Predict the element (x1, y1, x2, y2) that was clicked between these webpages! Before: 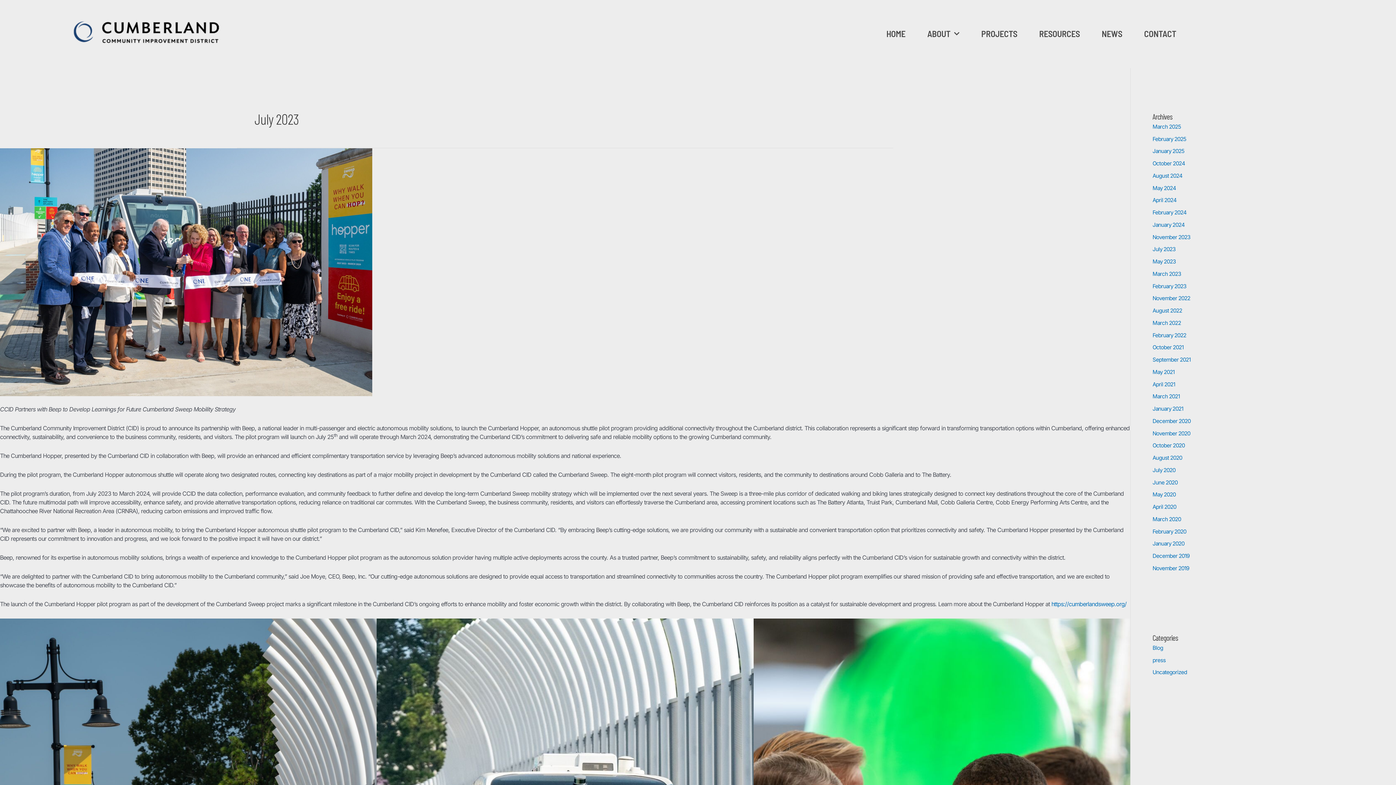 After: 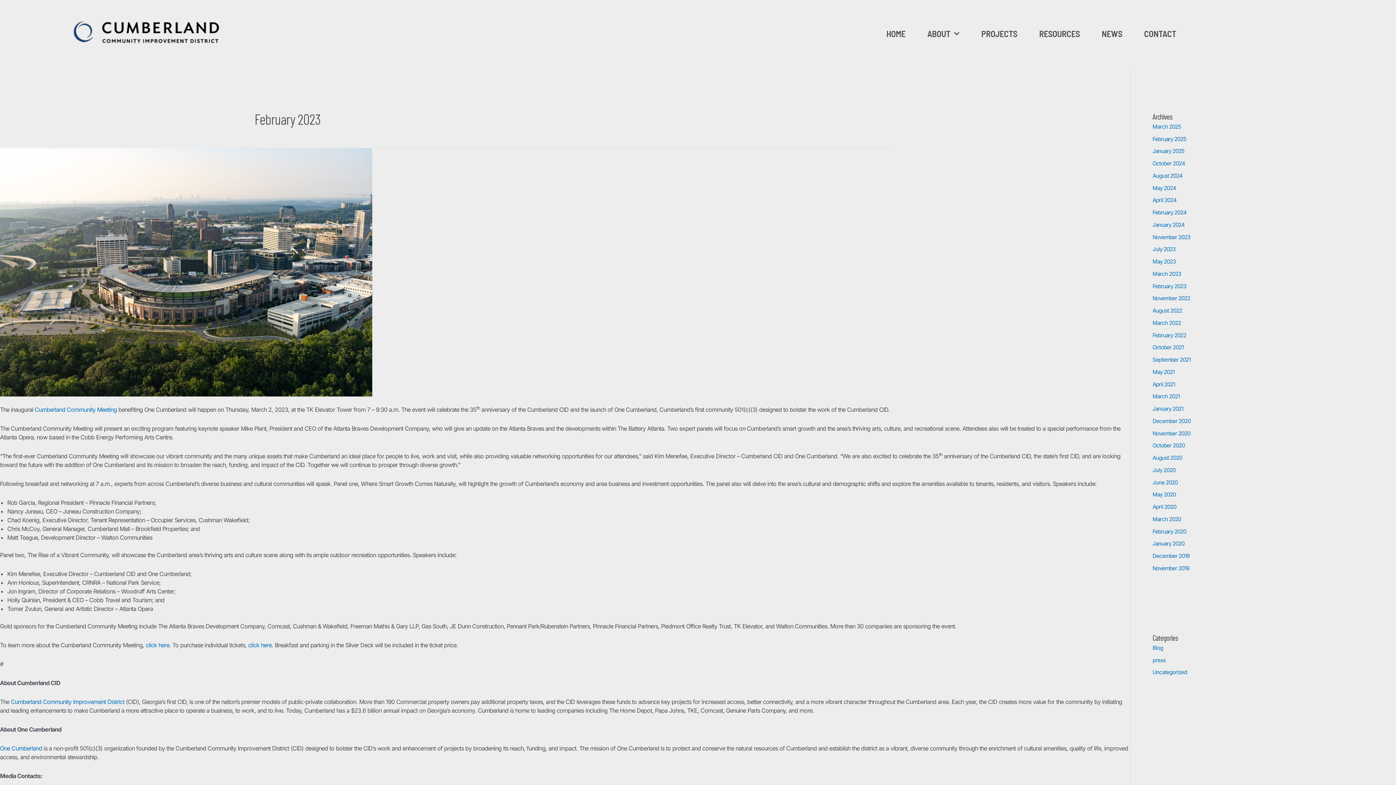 Action: bbox: (1152, 282, 1186, 289) label: February 2023